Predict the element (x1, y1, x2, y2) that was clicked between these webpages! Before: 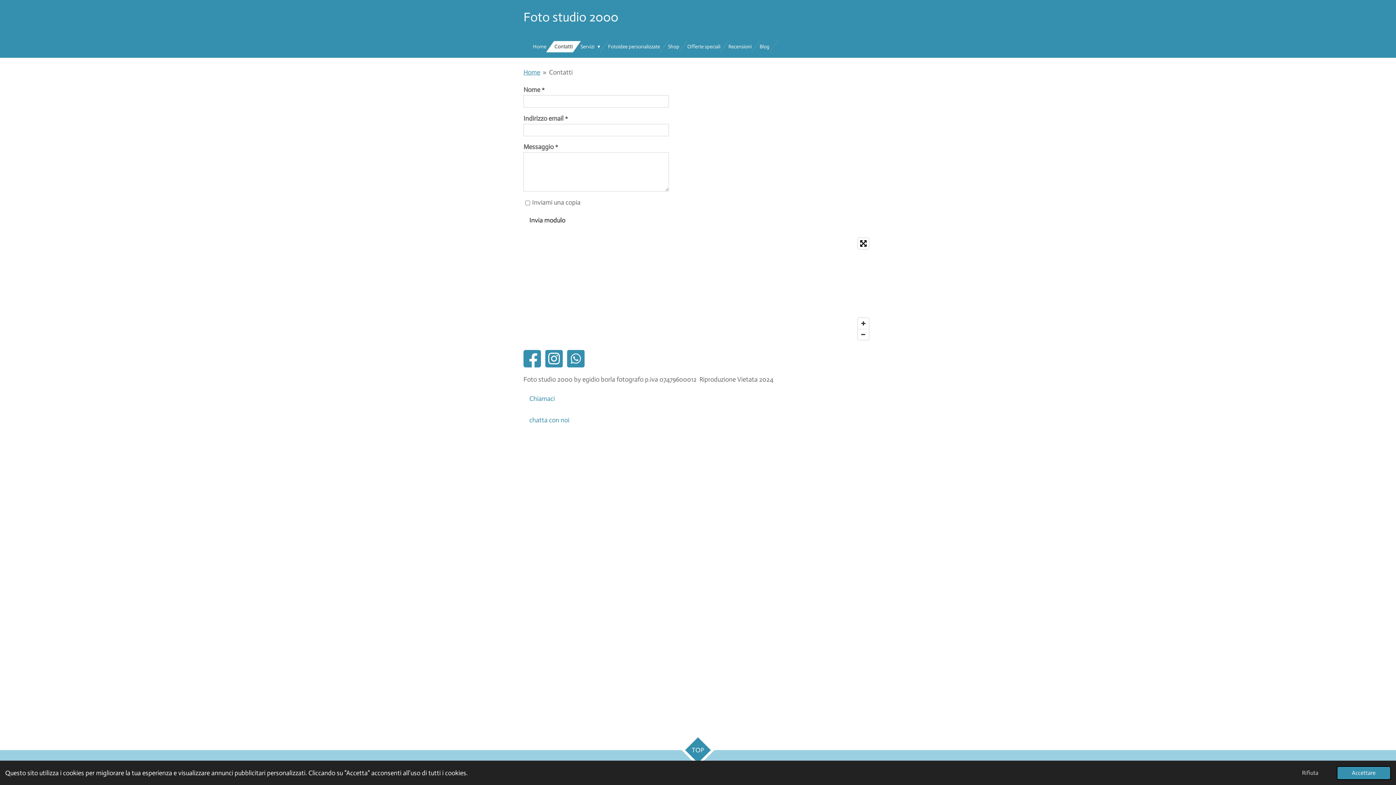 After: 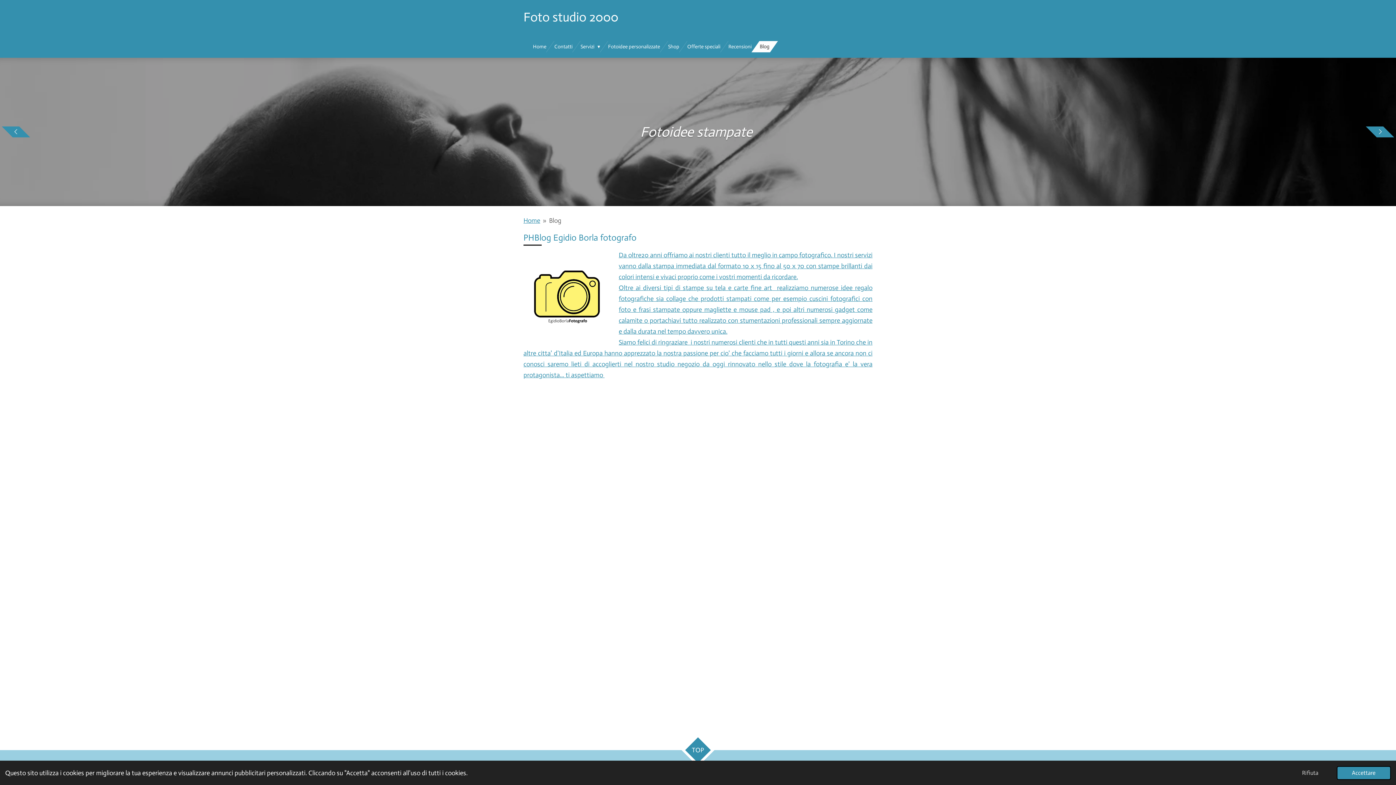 Action: bbox: (755, 41, 773, 52) label: Blog